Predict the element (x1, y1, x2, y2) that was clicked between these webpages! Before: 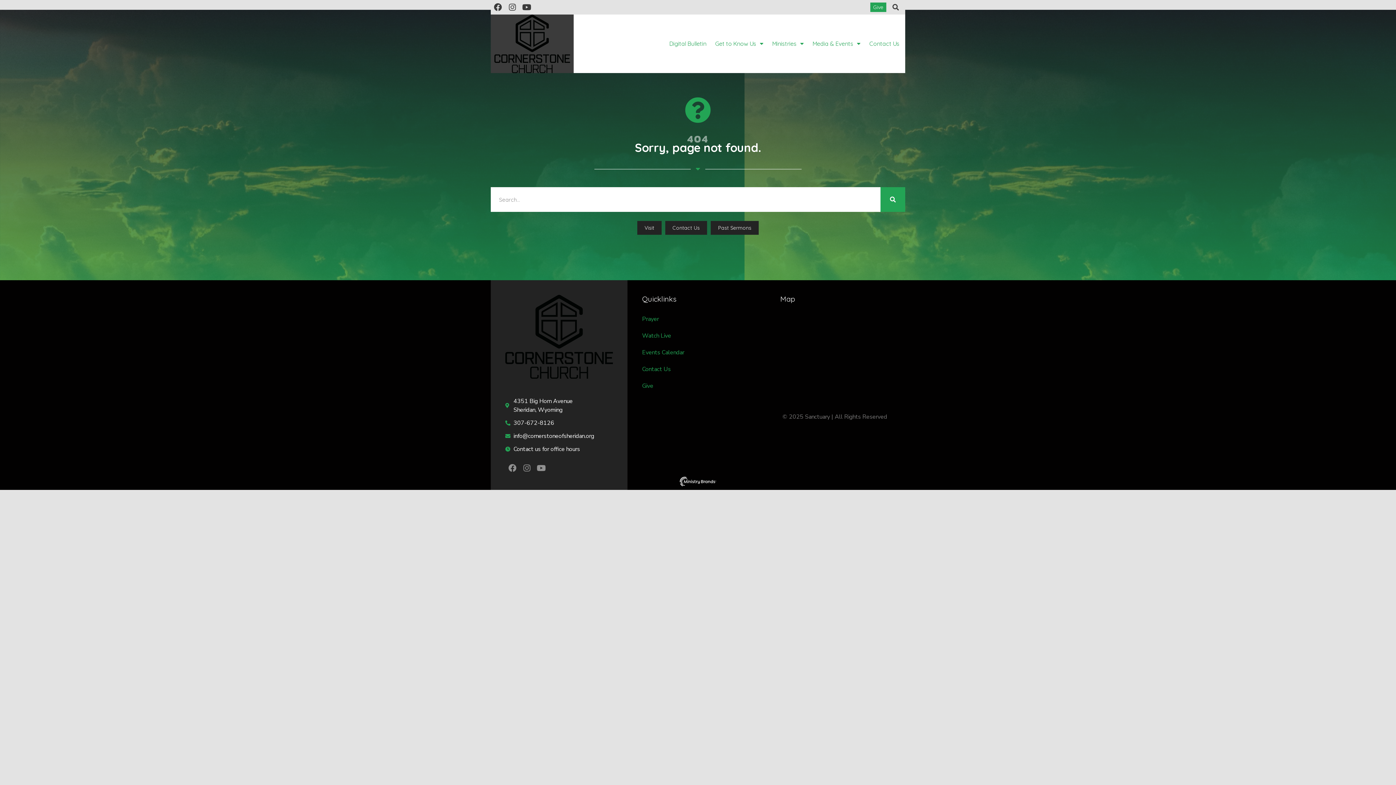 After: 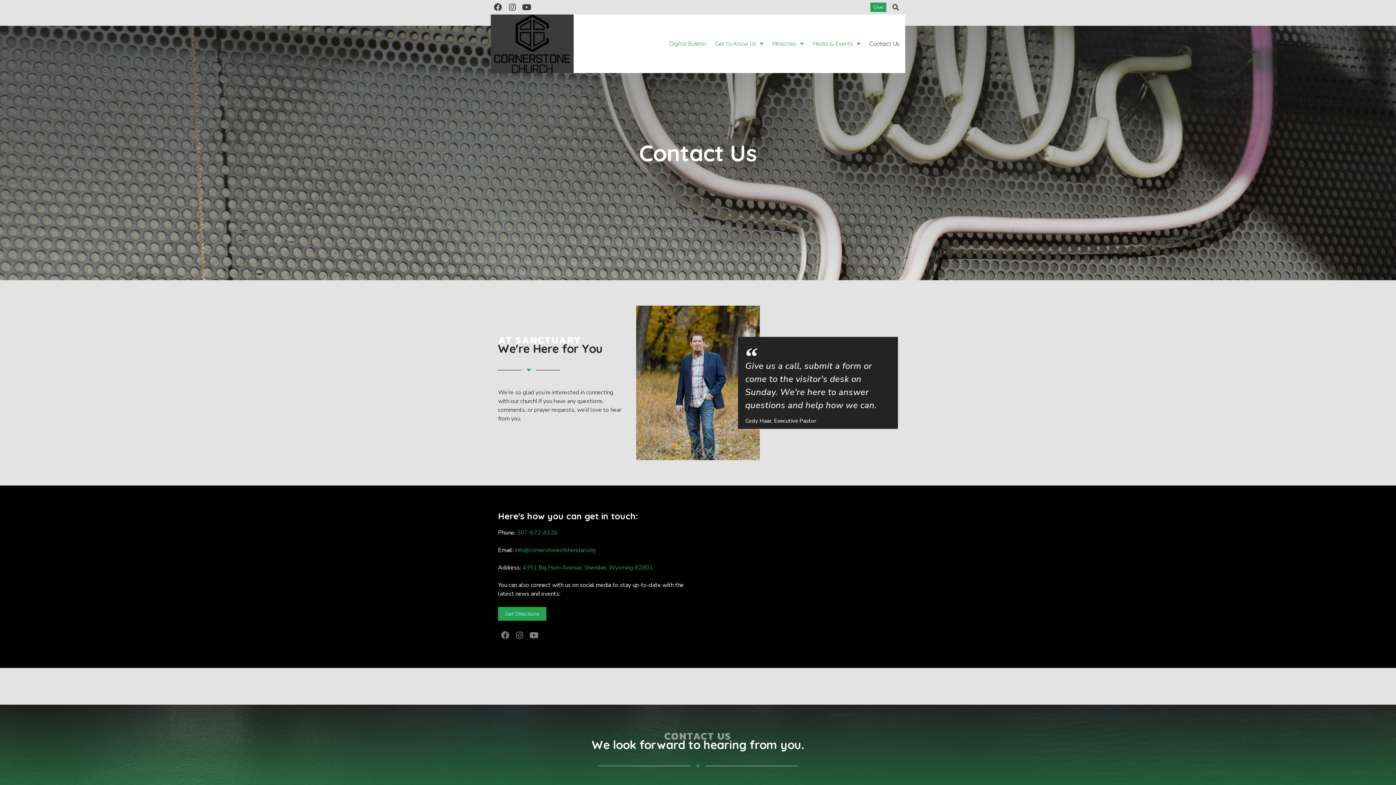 Action: bbox: (642, 361, 751, 377) label: Contact Us